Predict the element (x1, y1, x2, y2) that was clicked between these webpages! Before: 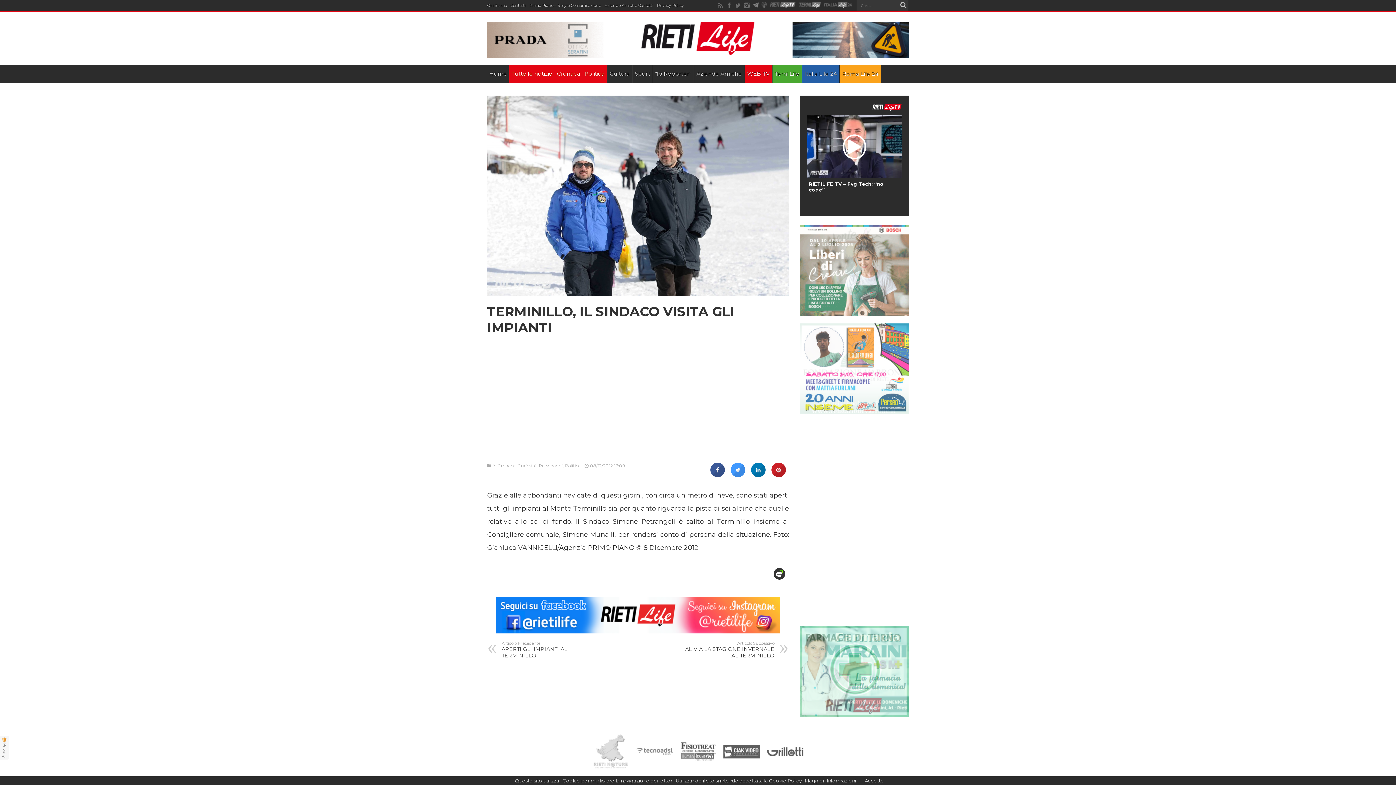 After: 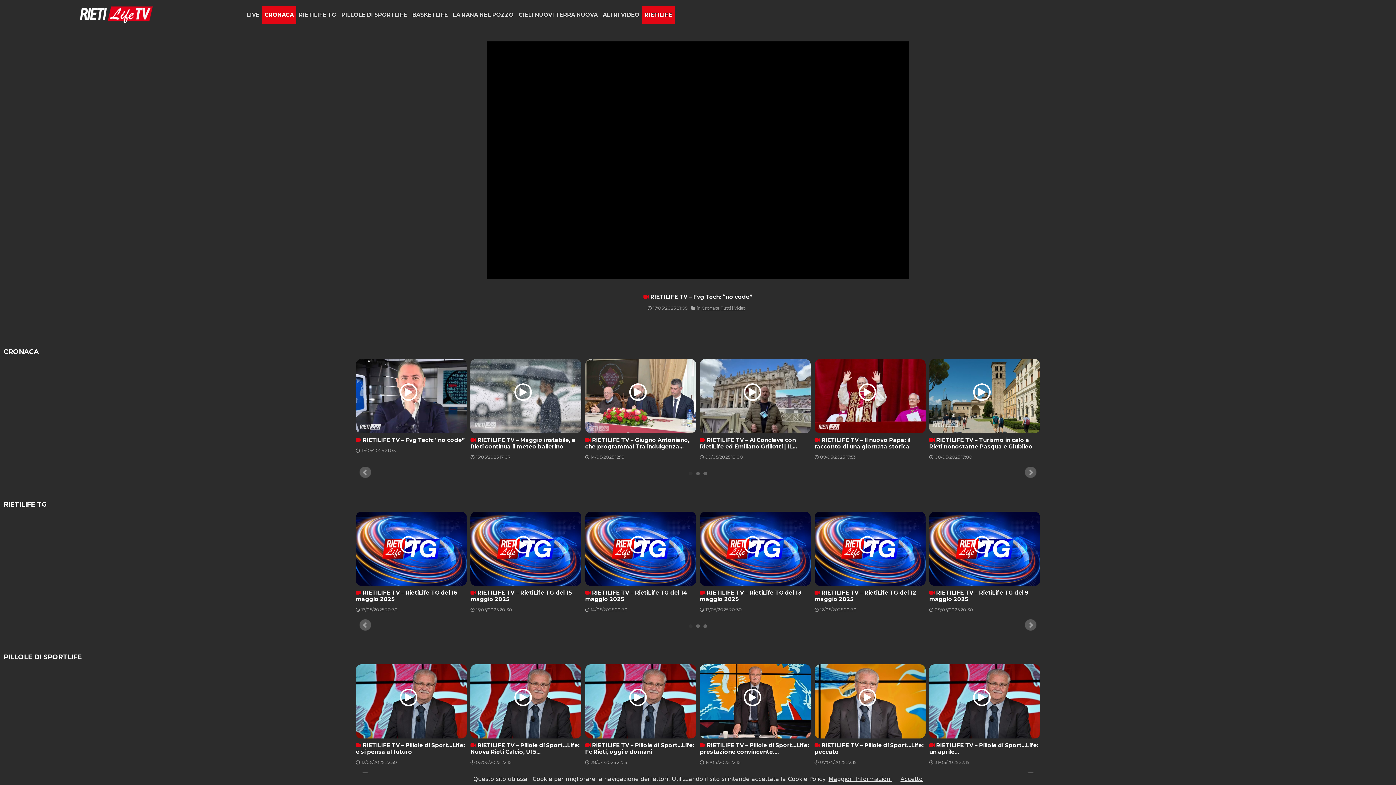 Action: label: RIETILIFE TV – Fvg Tech: “no code” bbox: (809, 181, 884, 192)